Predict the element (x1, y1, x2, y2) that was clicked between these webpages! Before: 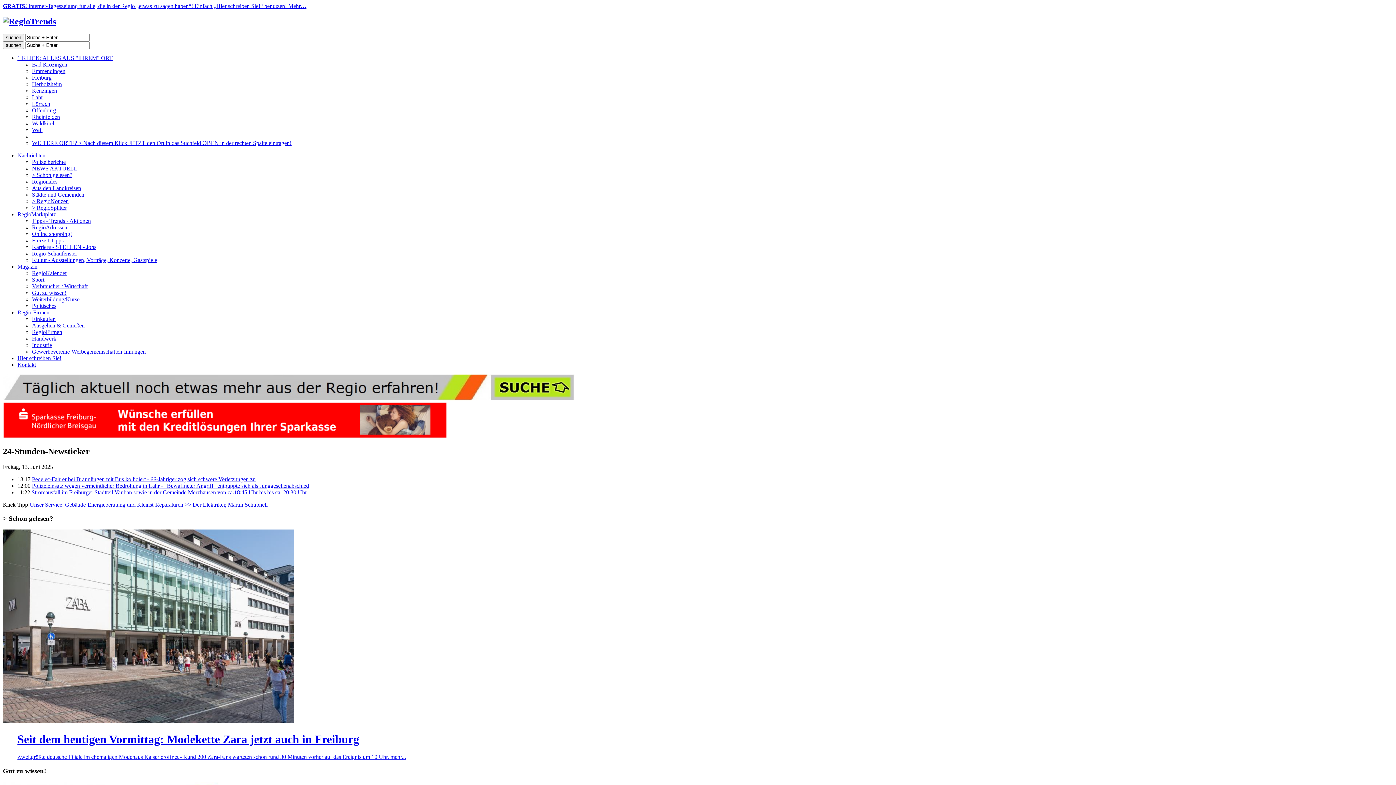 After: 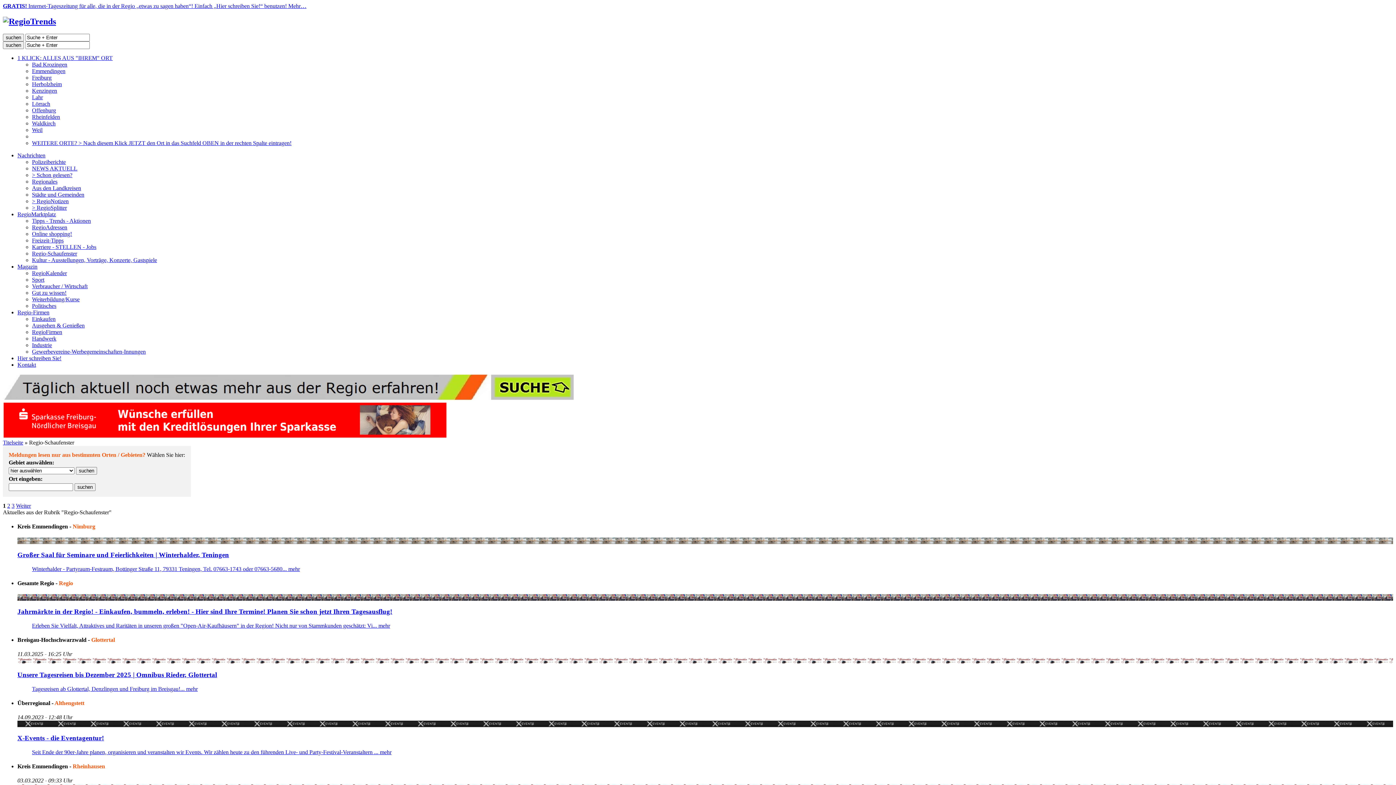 Action: bbox: (32, 250, 77, 256) label: Regio-Schaufenster